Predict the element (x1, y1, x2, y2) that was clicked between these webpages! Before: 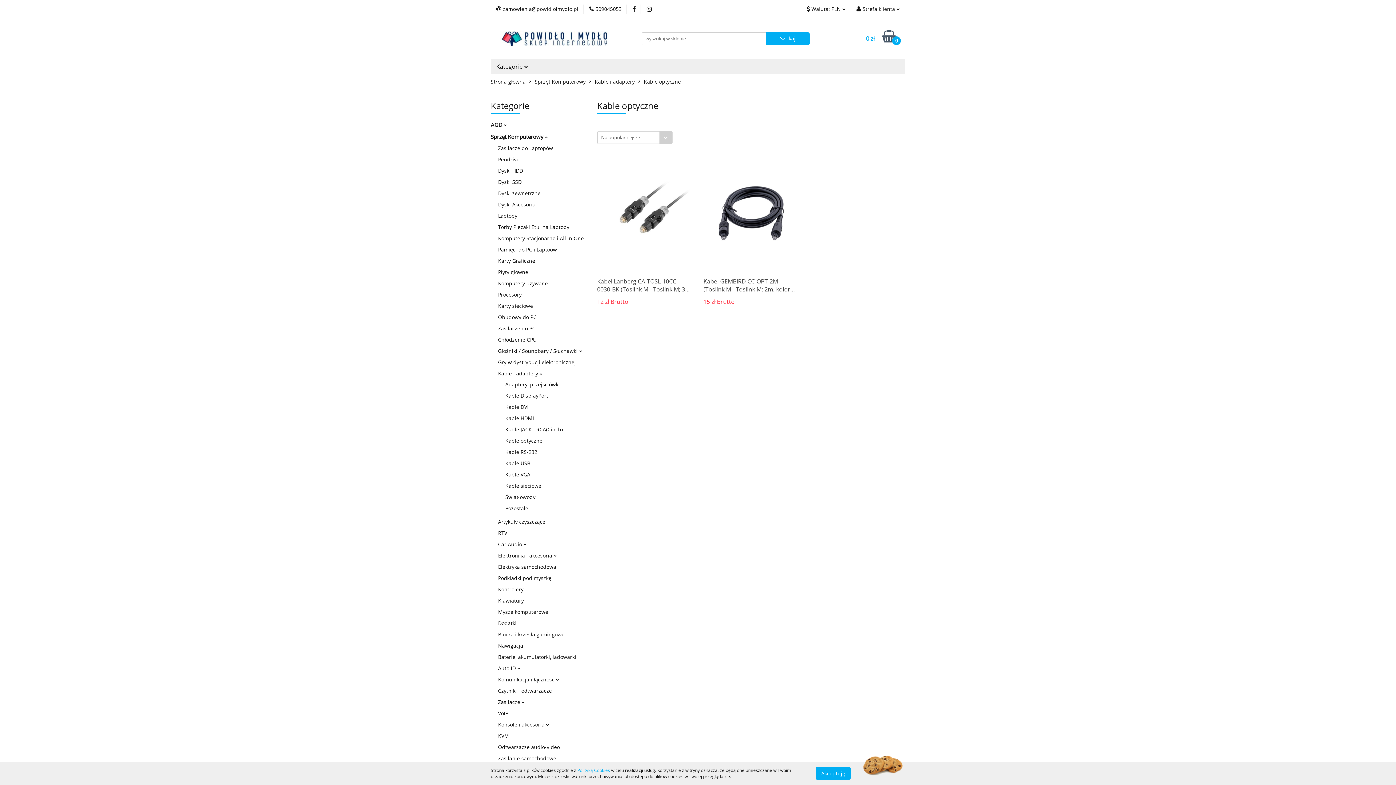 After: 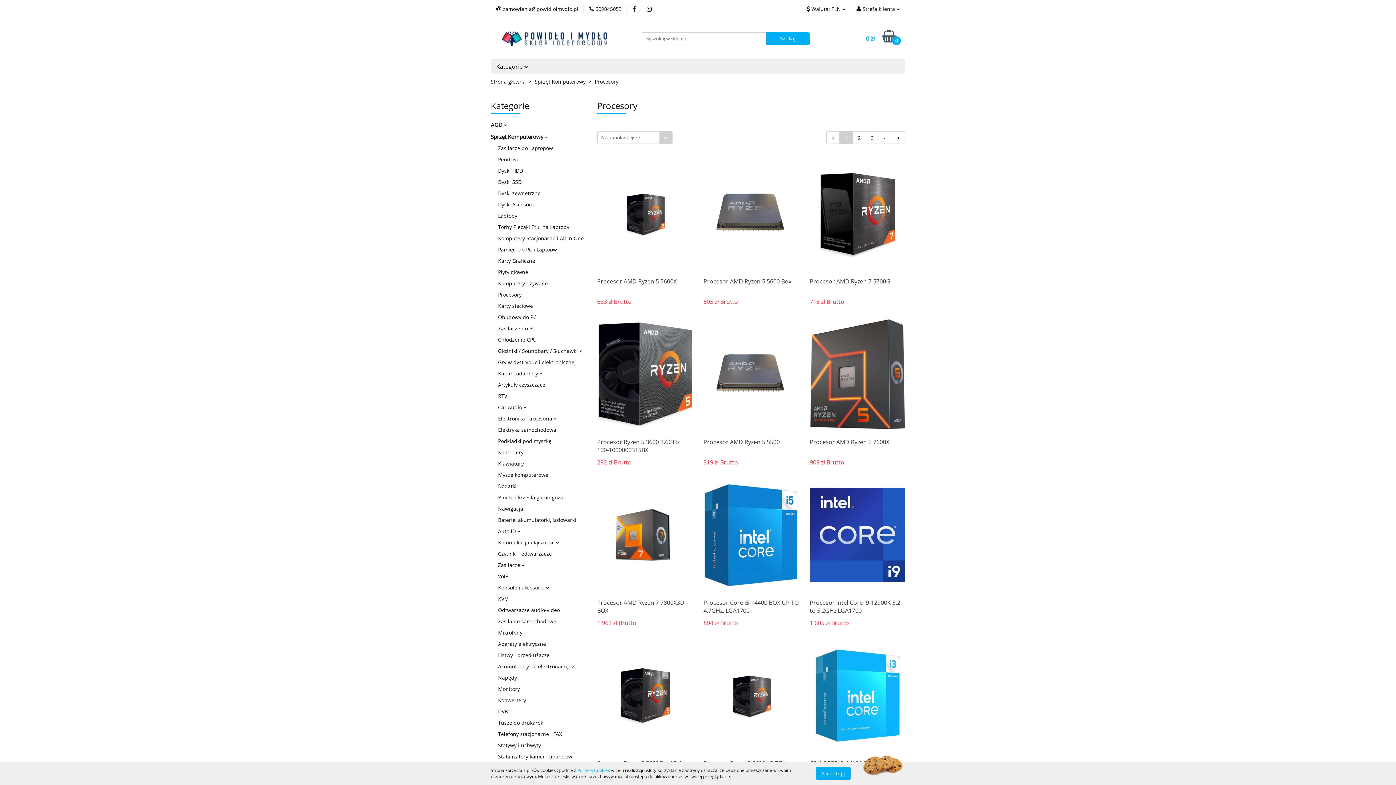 Action: bbox: (498, 291, 521, 298) label: Procesory